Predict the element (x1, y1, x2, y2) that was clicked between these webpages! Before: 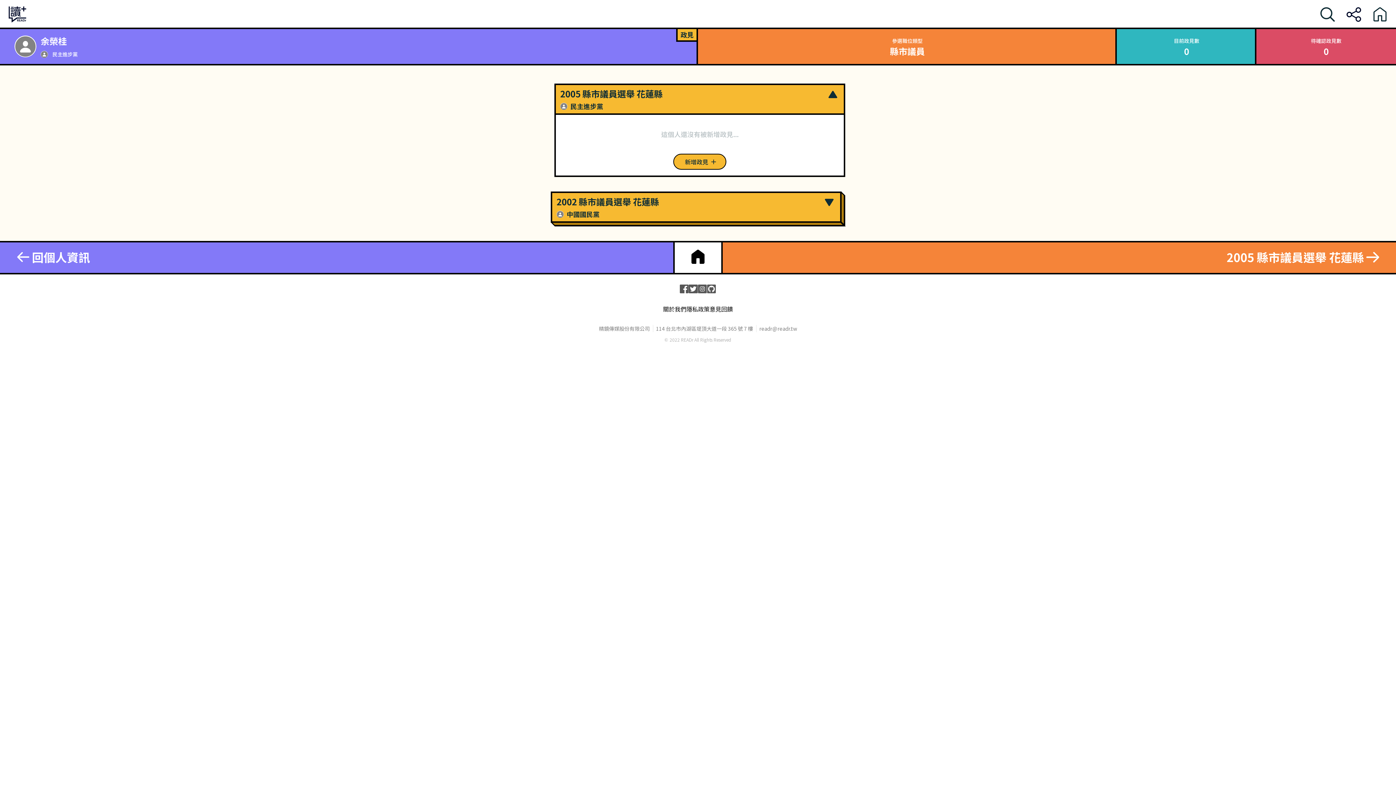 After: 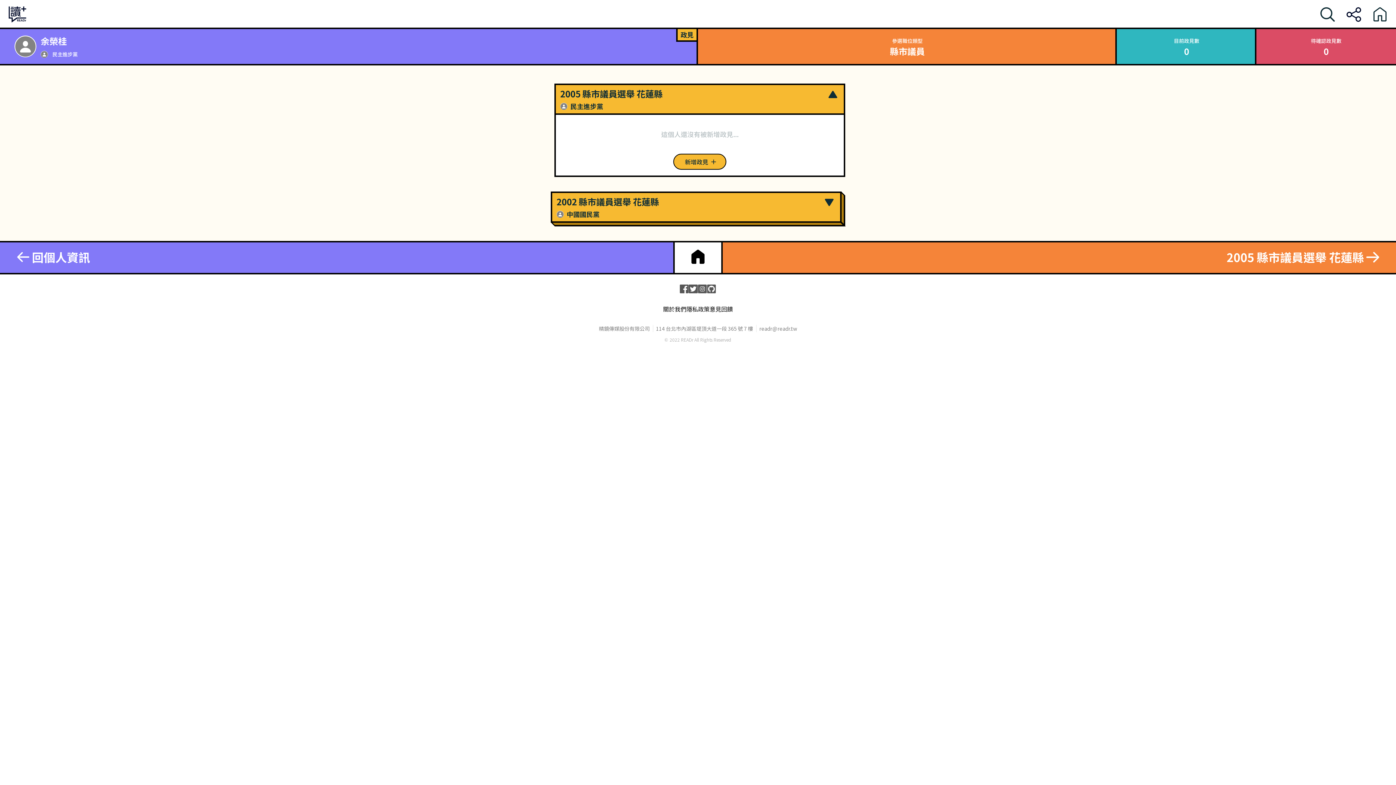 Action: bbox: (8, 5, 26, 23)